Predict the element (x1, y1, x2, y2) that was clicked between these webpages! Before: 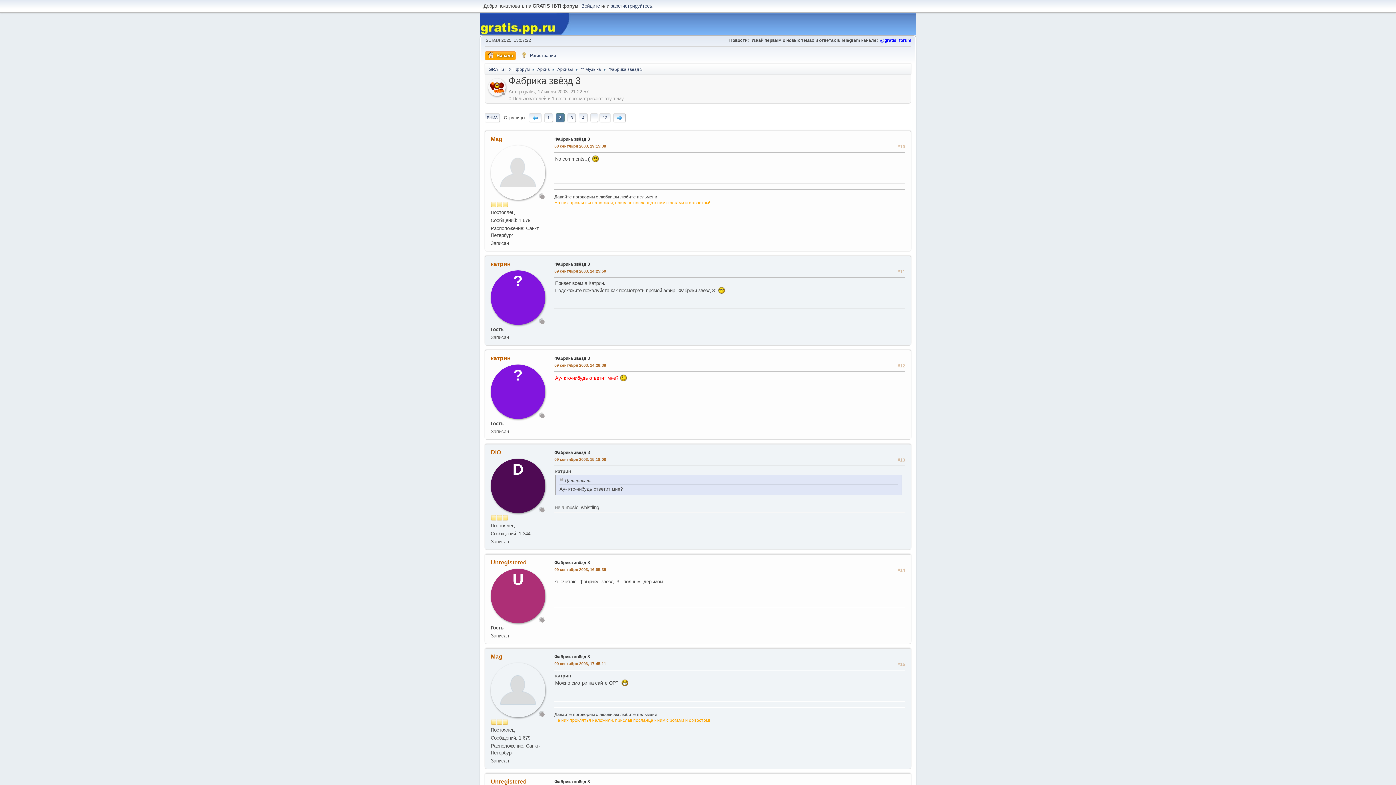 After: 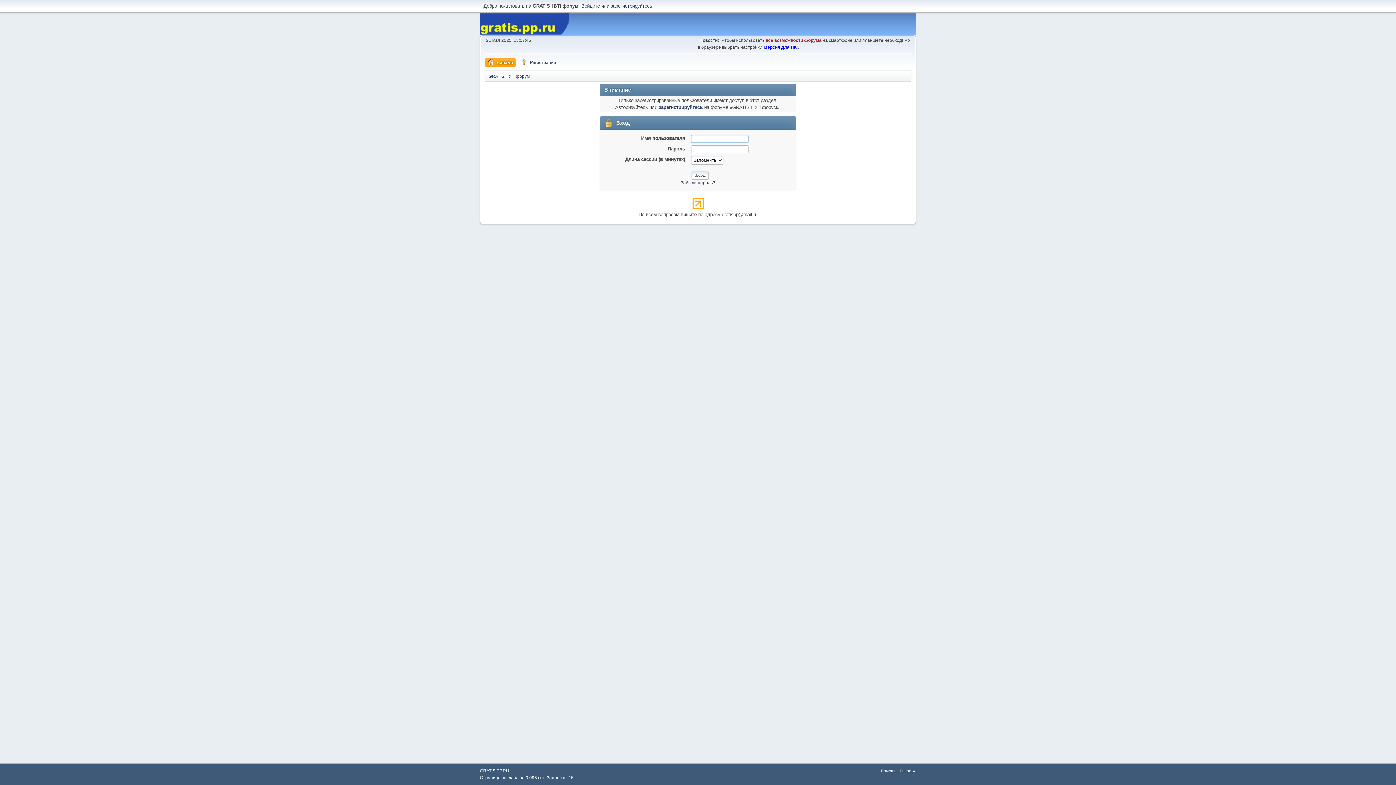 Action: bbox: (488, 91, 507, 96)